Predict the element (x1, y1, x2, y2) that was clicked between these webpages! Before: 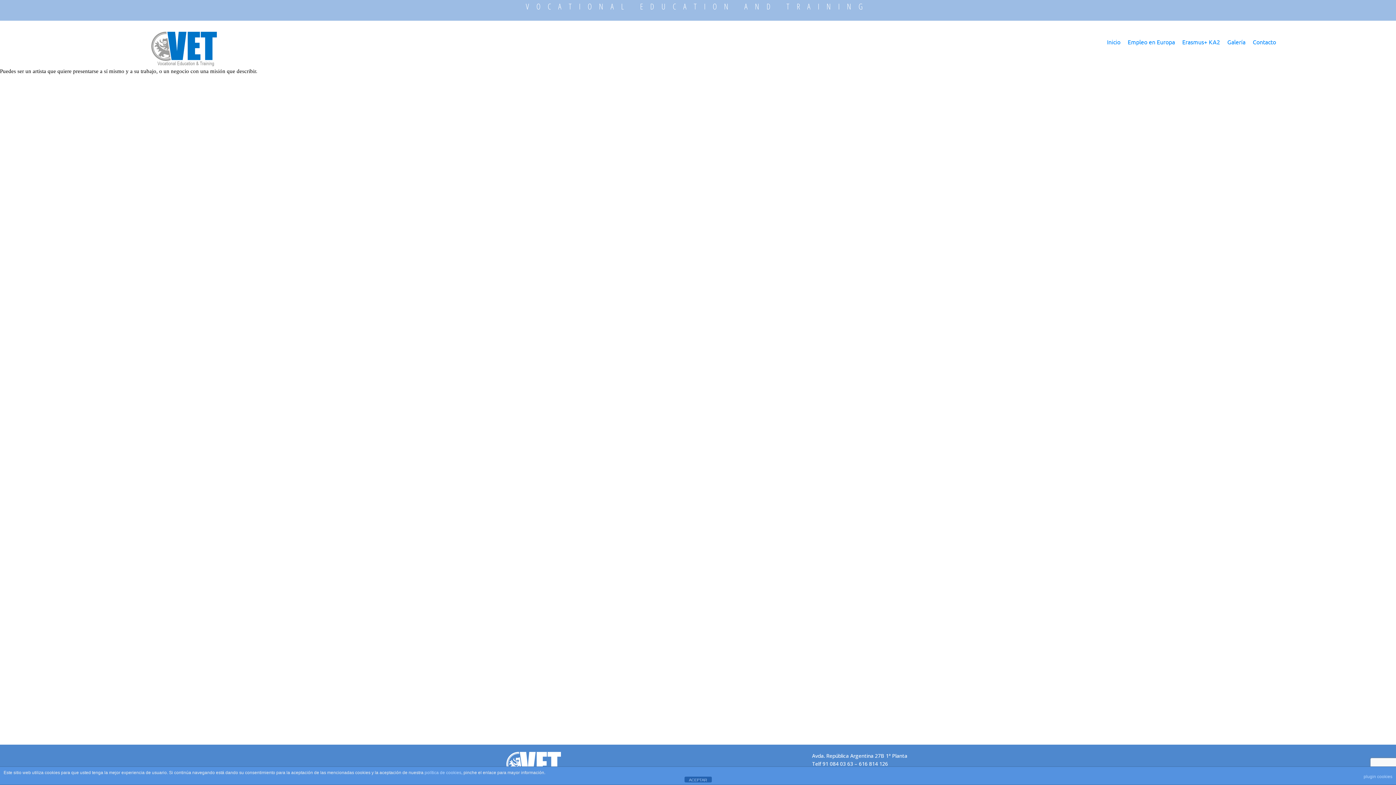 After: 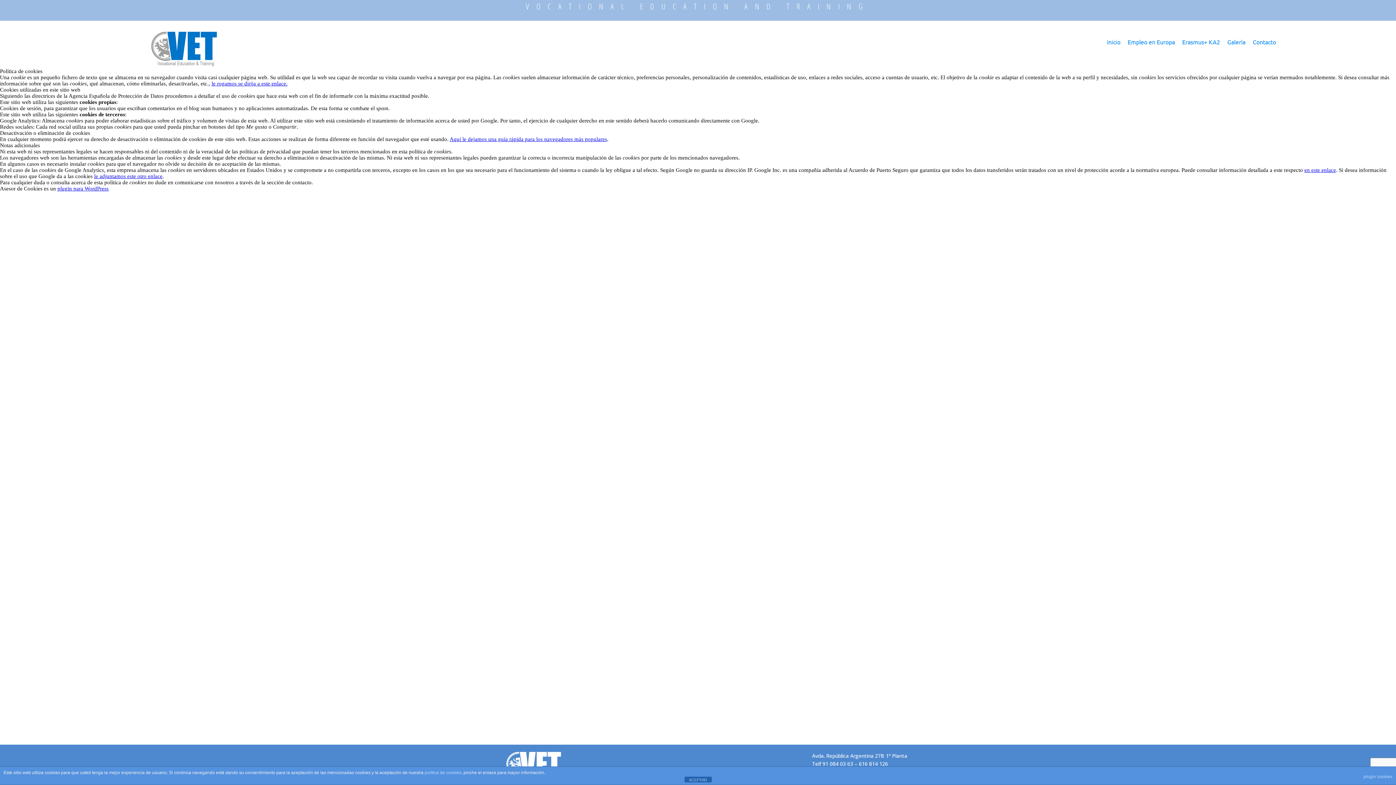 Action: bbox: (424, 770, 461, 775) label: política de cookies